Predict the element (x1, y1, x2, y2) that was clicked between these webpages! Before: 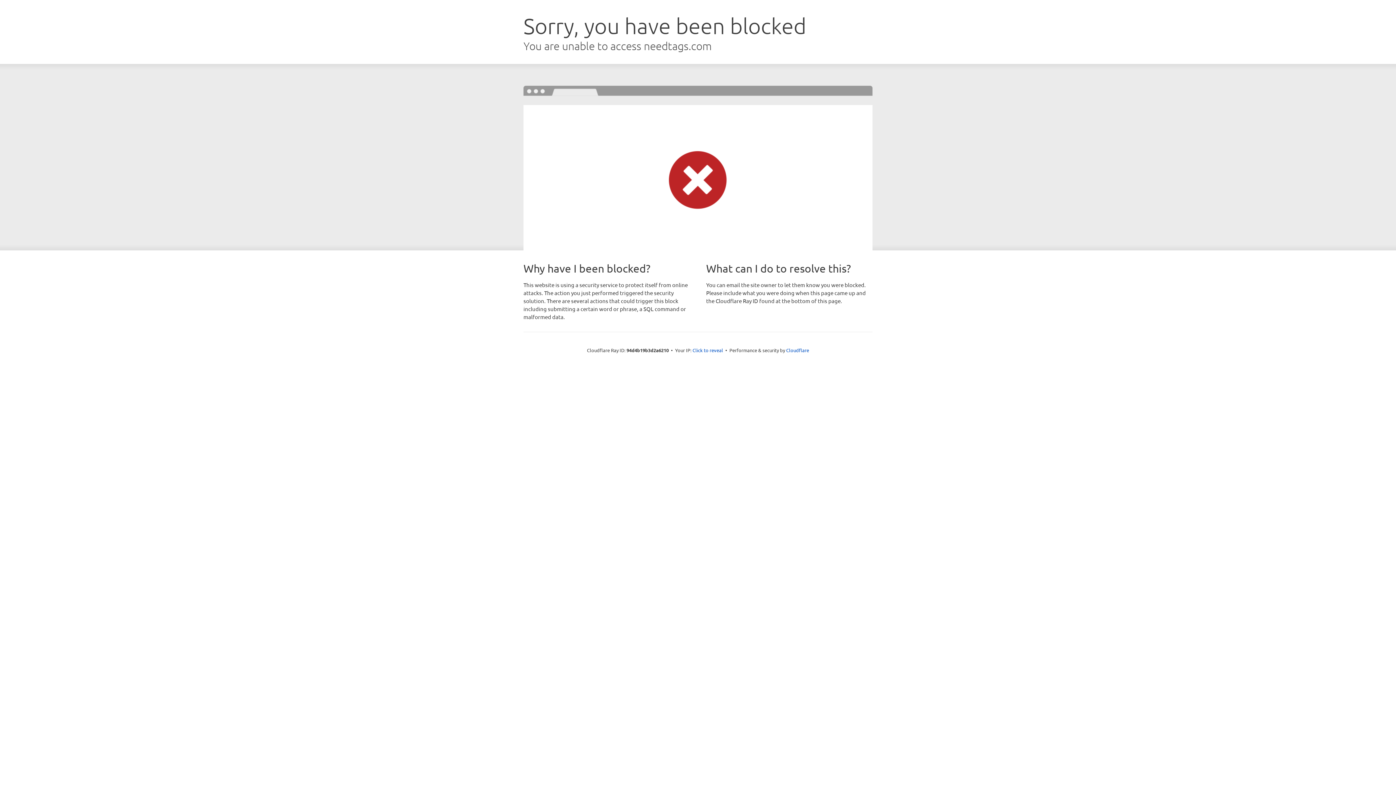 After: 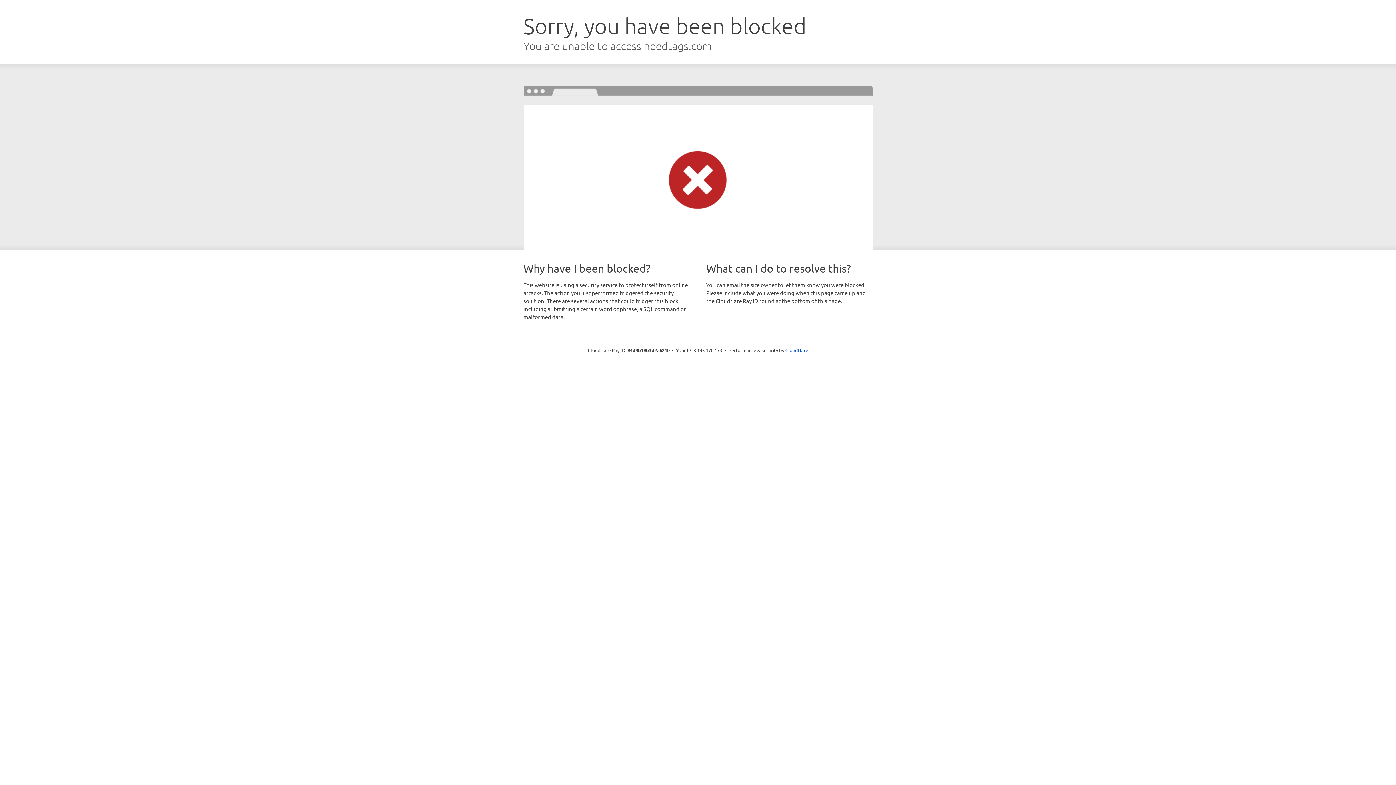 Action: label: Click to reveal bbox: (692, 346, 723, 353)